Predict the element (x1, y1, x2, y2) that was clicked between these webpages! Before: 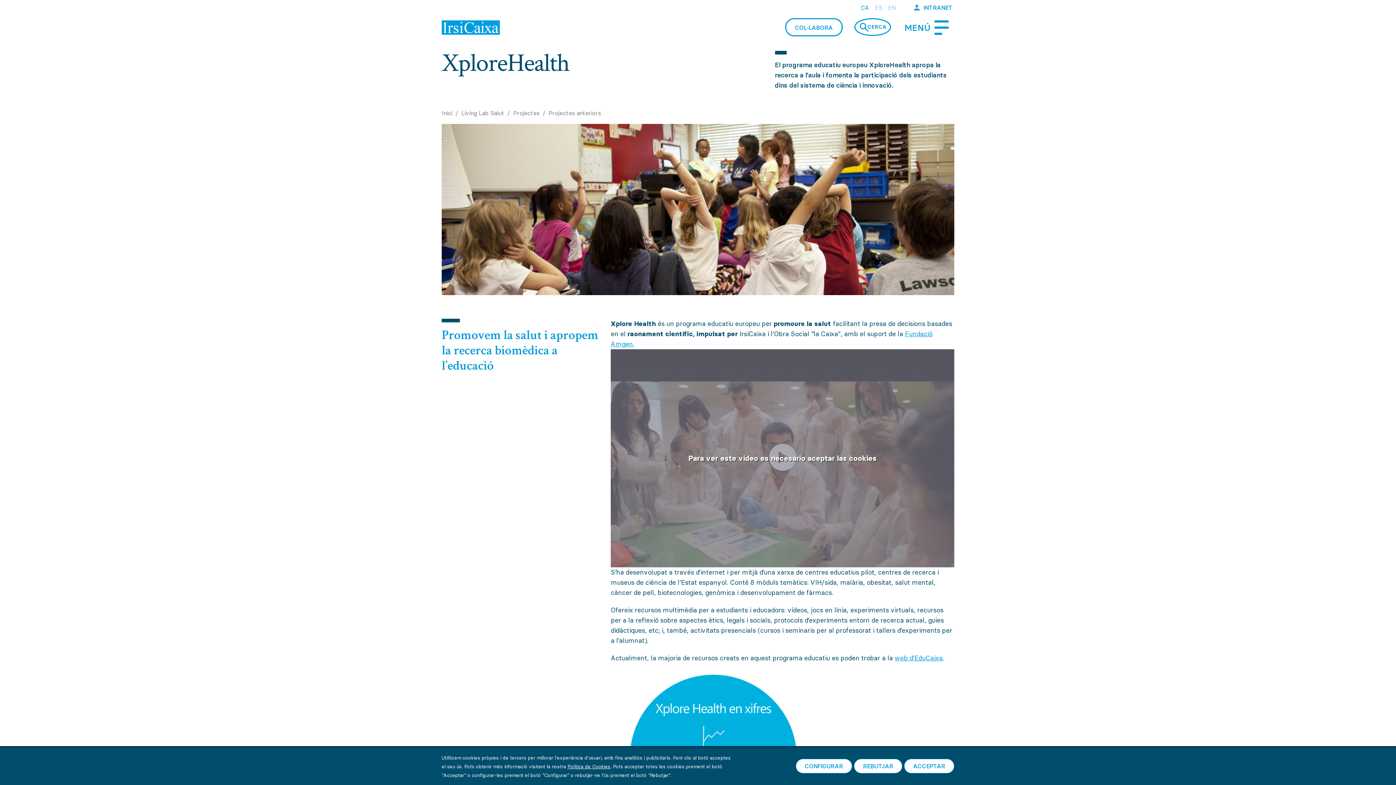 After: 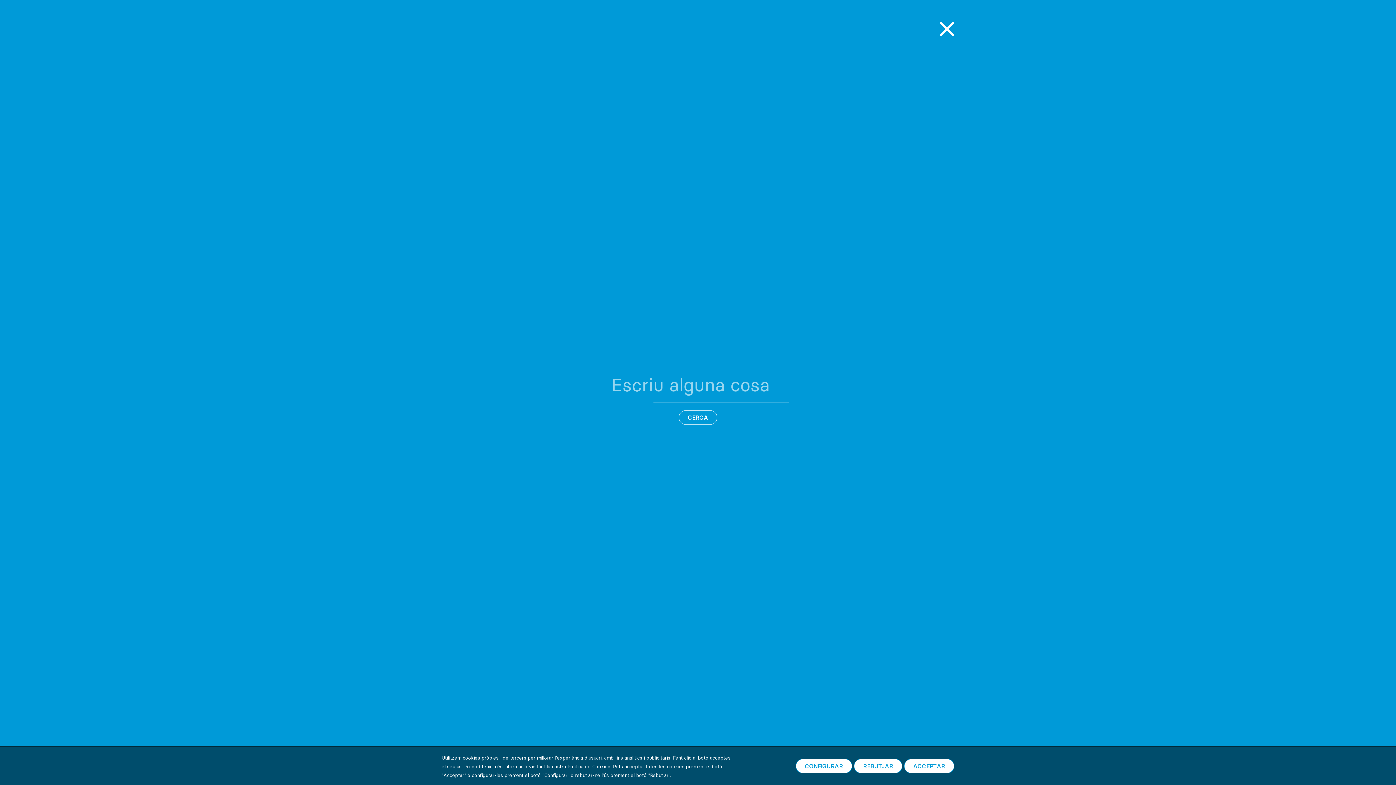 Action: label: CERCA bbox: (854, 18, 891, 36)